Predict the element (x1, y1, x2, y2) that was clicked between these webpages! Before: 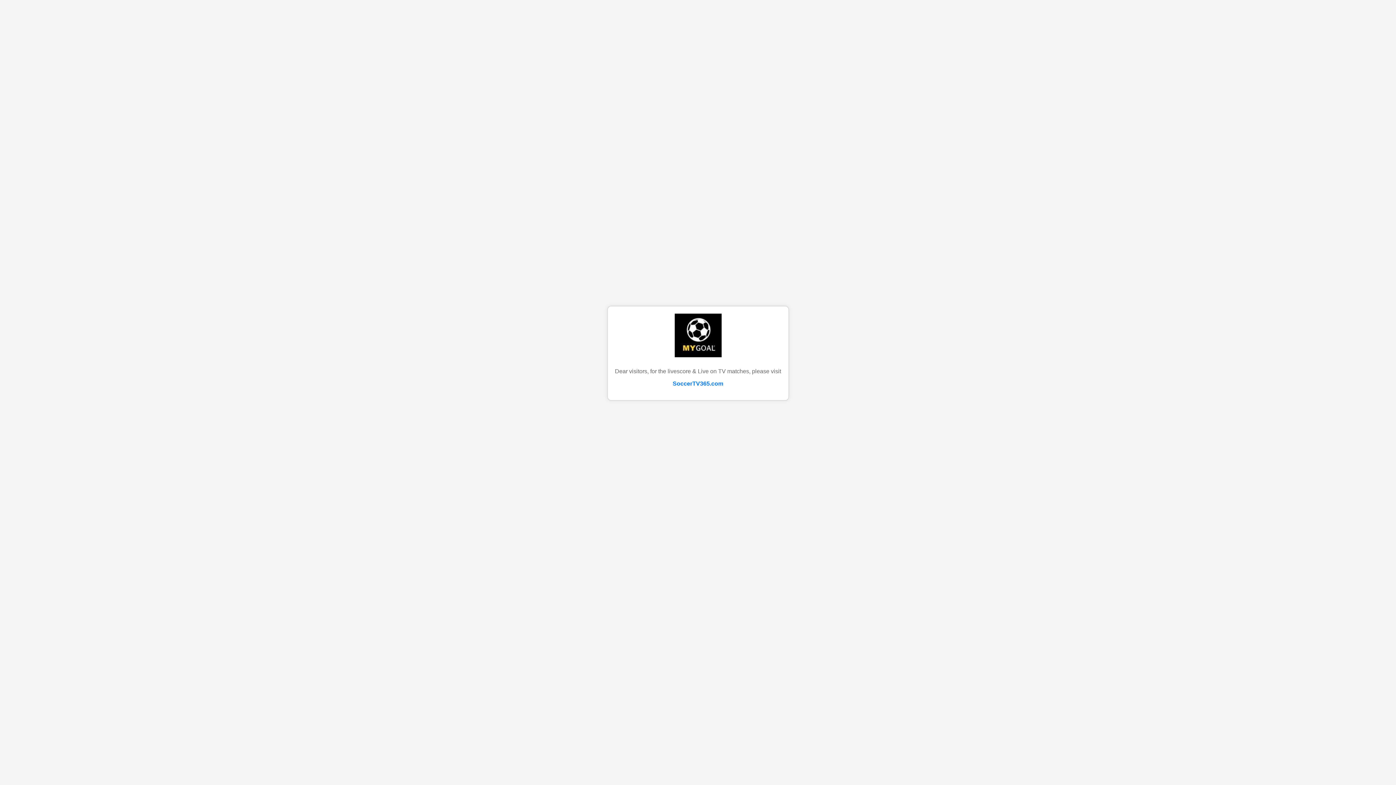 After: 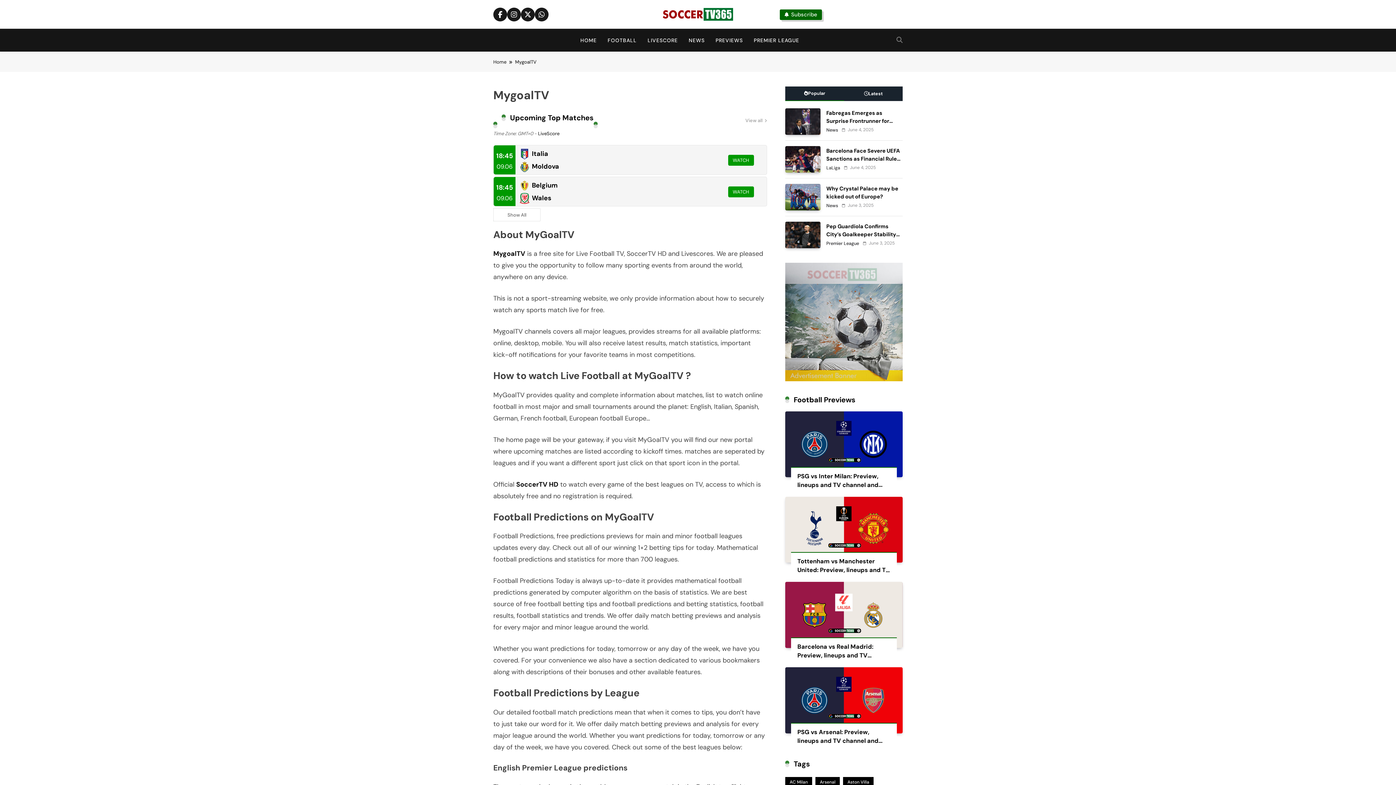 Action: label: SoccerTV365.com bbox: (672, 380, 723, 386)